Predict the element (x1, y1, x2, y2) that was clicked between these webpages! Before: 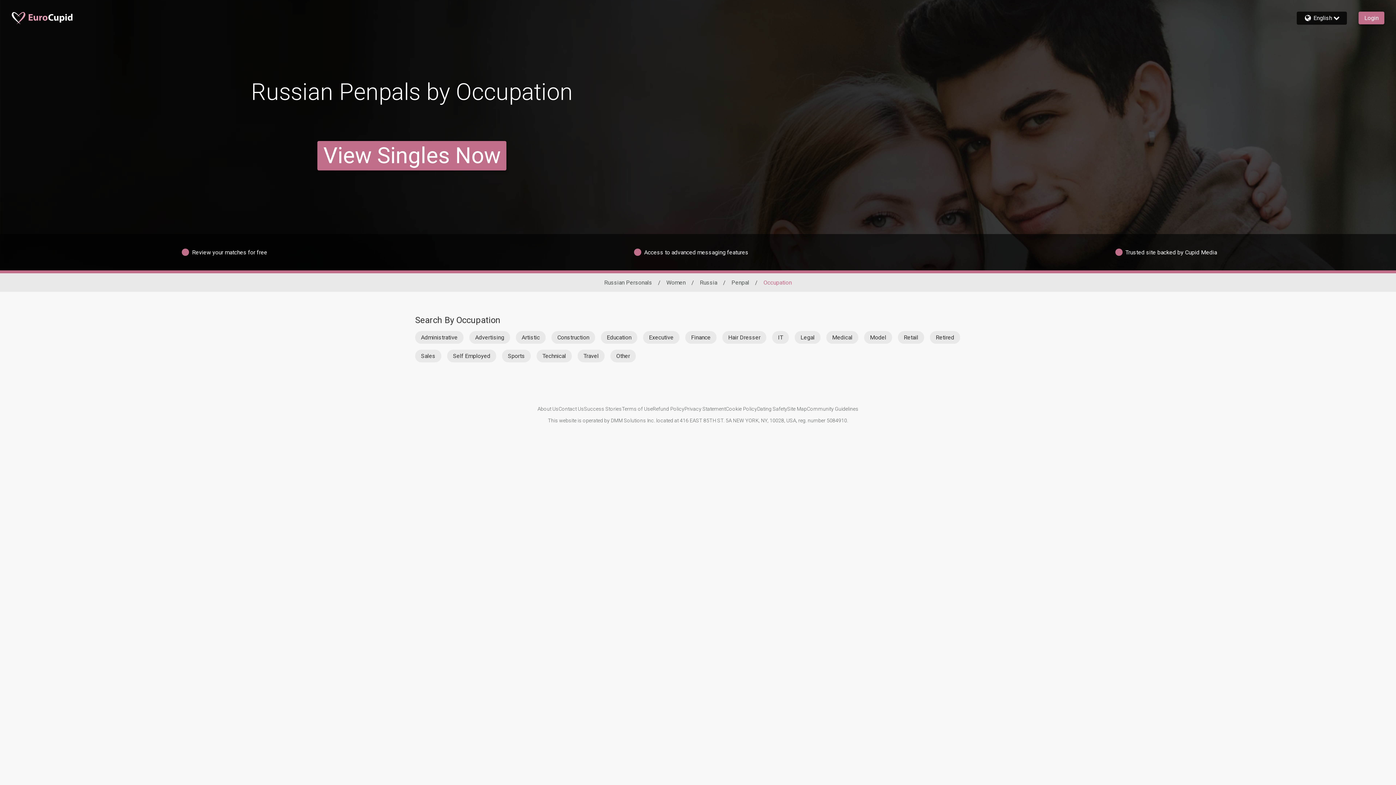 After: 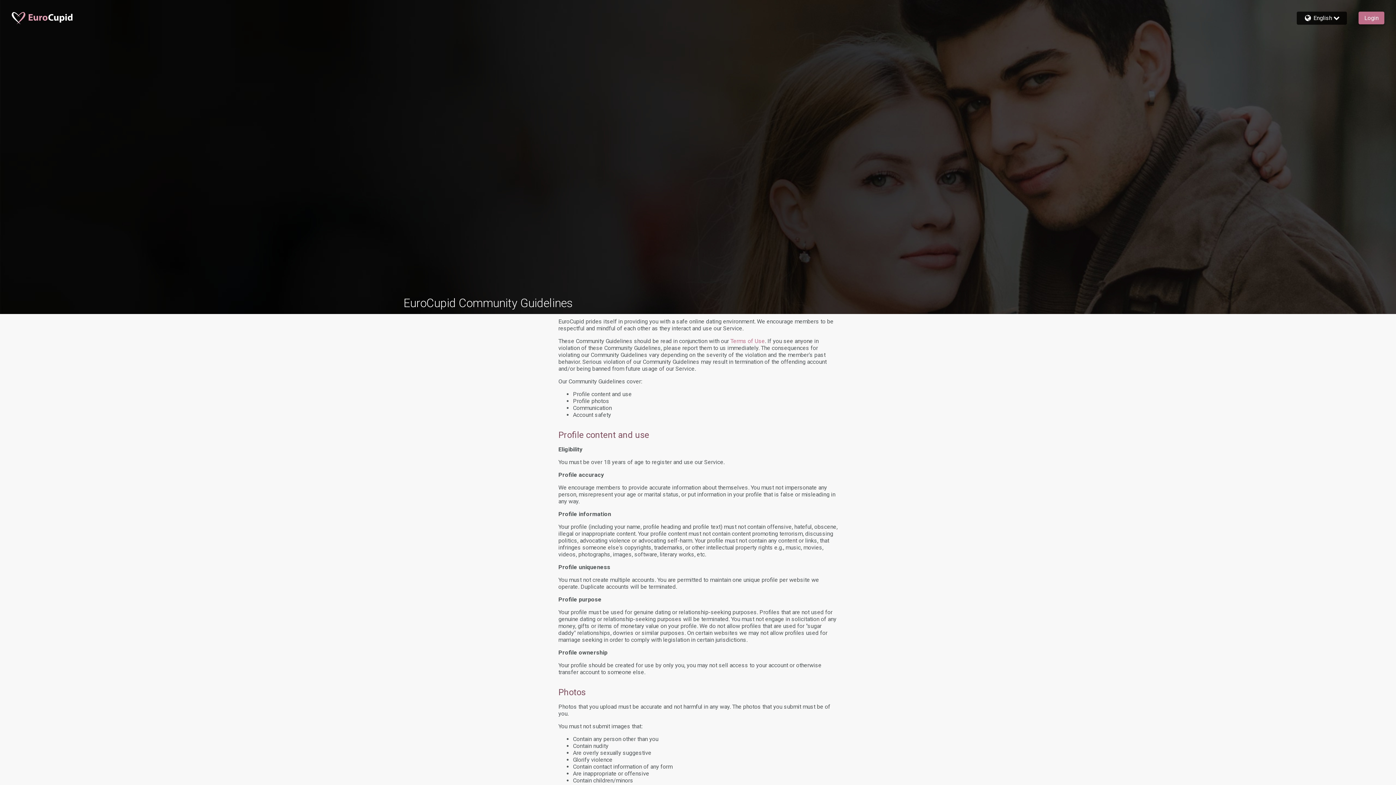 Action: label: Community Guidelines bbox: (807, 406, 858, 412)